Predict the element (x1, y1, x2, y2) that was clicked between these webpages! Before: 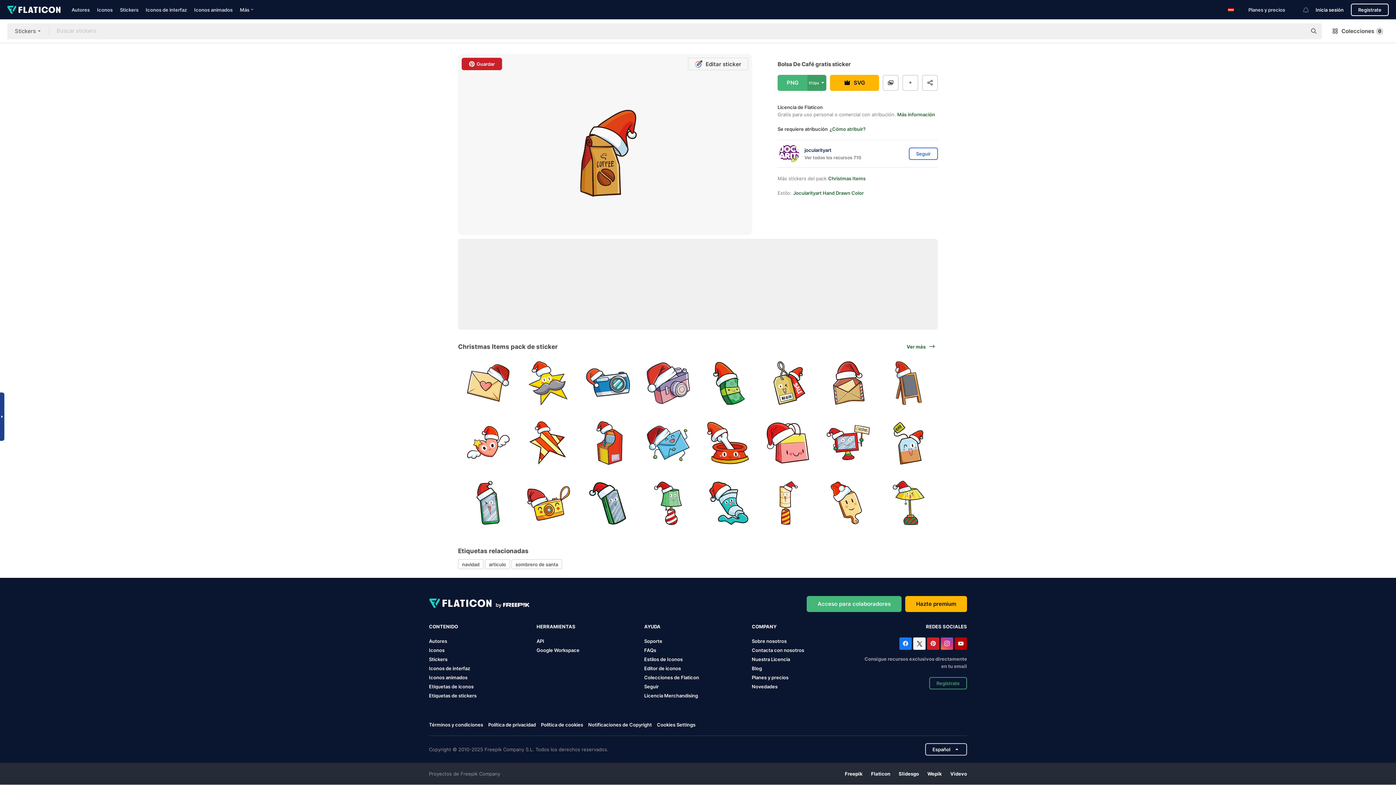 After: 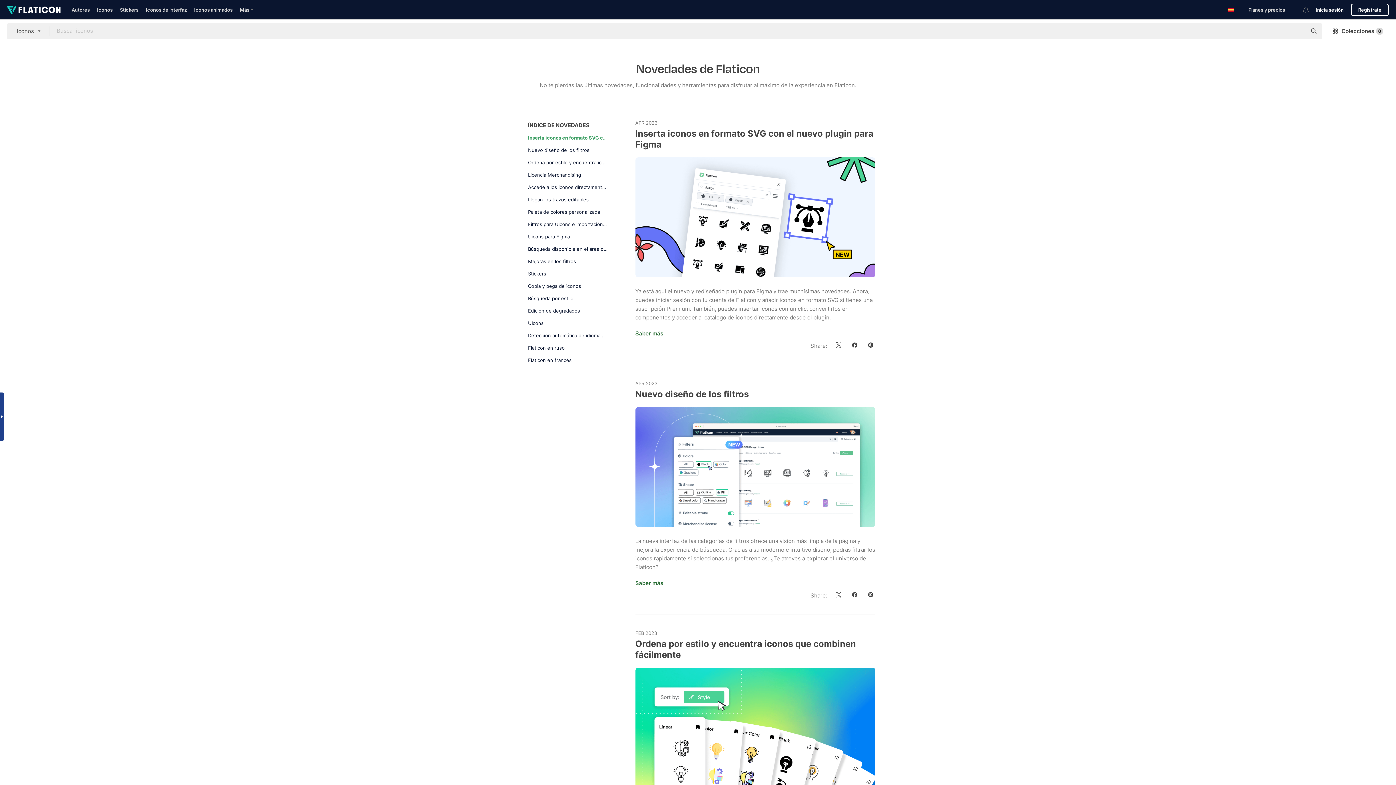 Action: label: Novedades bbox: (752, 684, 777, 689)